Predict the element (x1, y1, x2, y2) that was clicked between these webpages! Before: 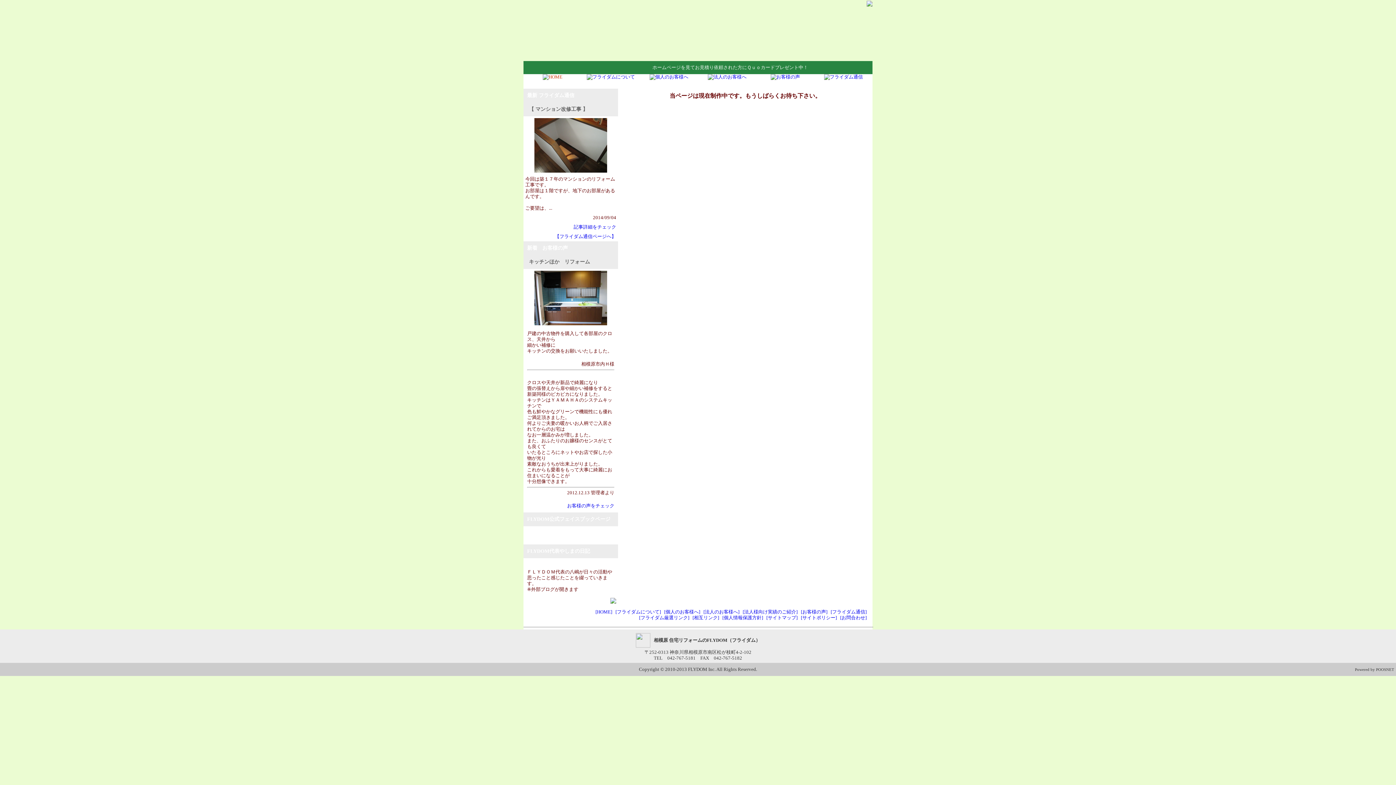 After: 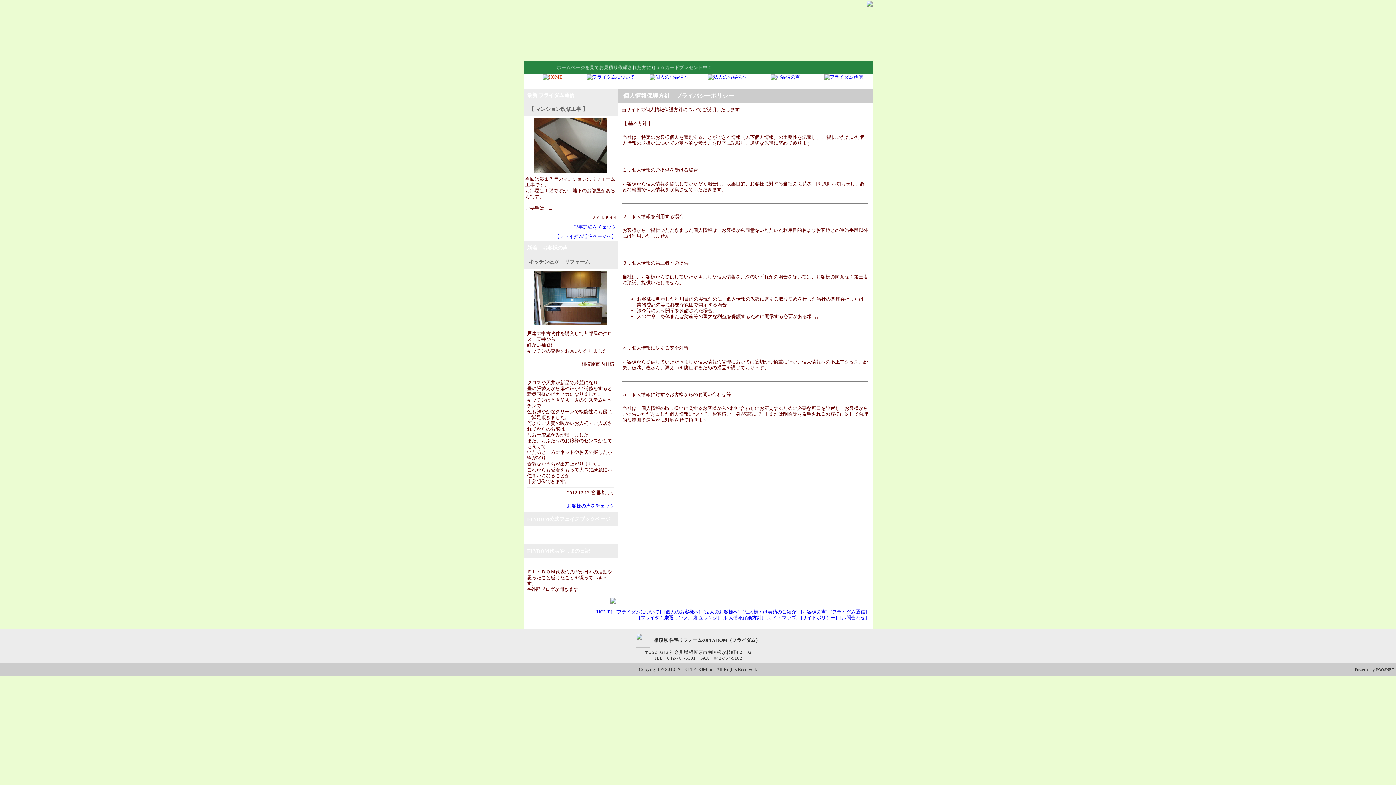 Action: bbox: (722, 615, 763, 620) label: [個人情報保護方針]